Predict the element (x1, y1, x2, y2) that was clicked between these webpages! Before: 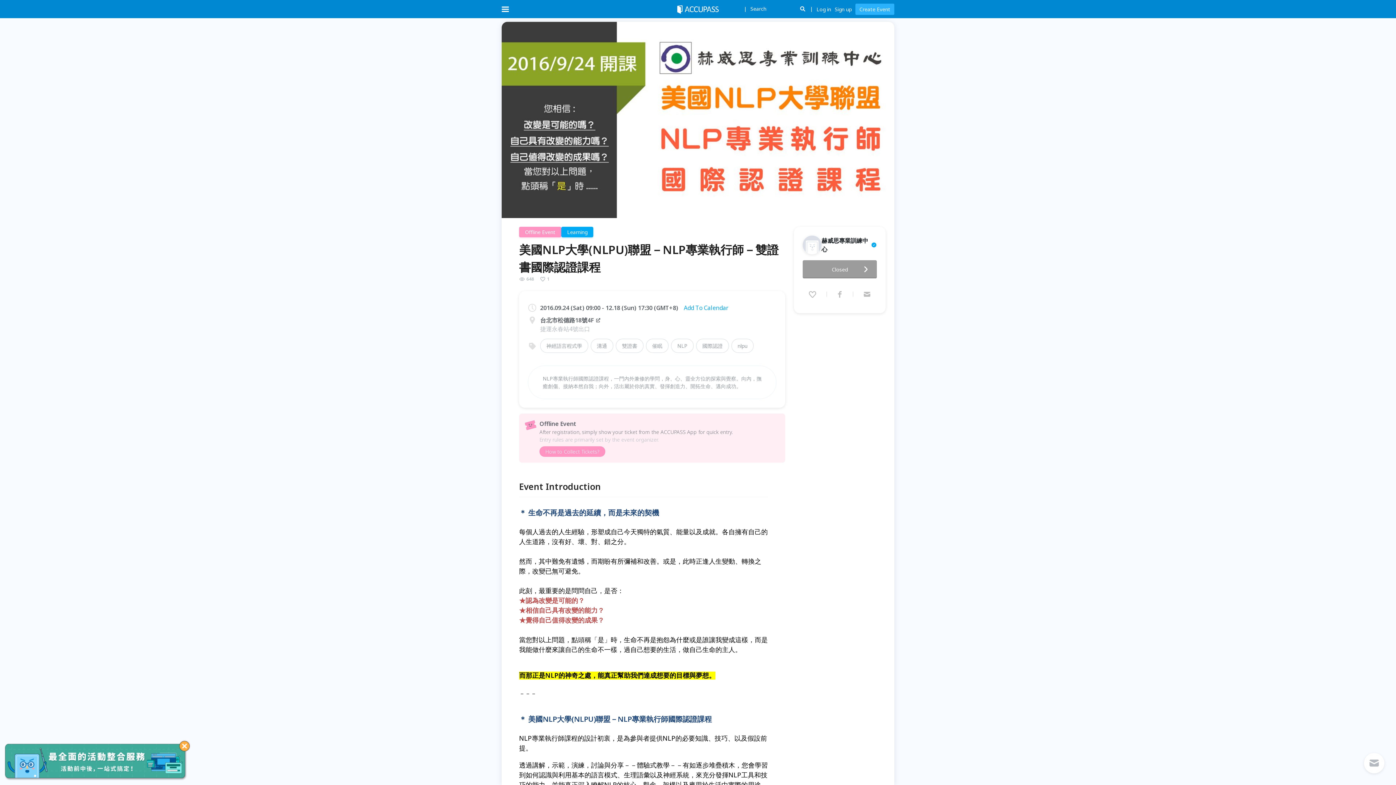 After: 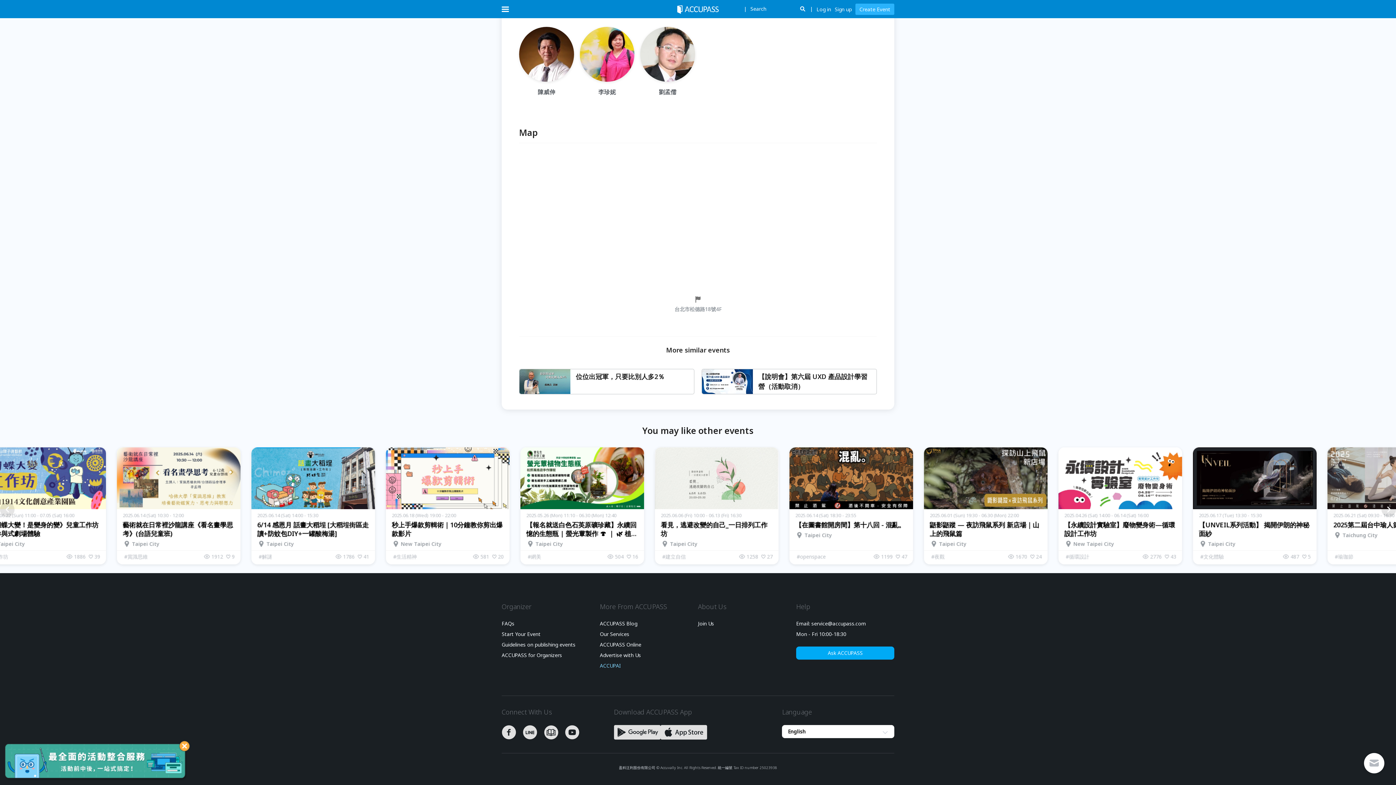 Action: bbox: (600, 459, 621, 465) label: ACCUPAI